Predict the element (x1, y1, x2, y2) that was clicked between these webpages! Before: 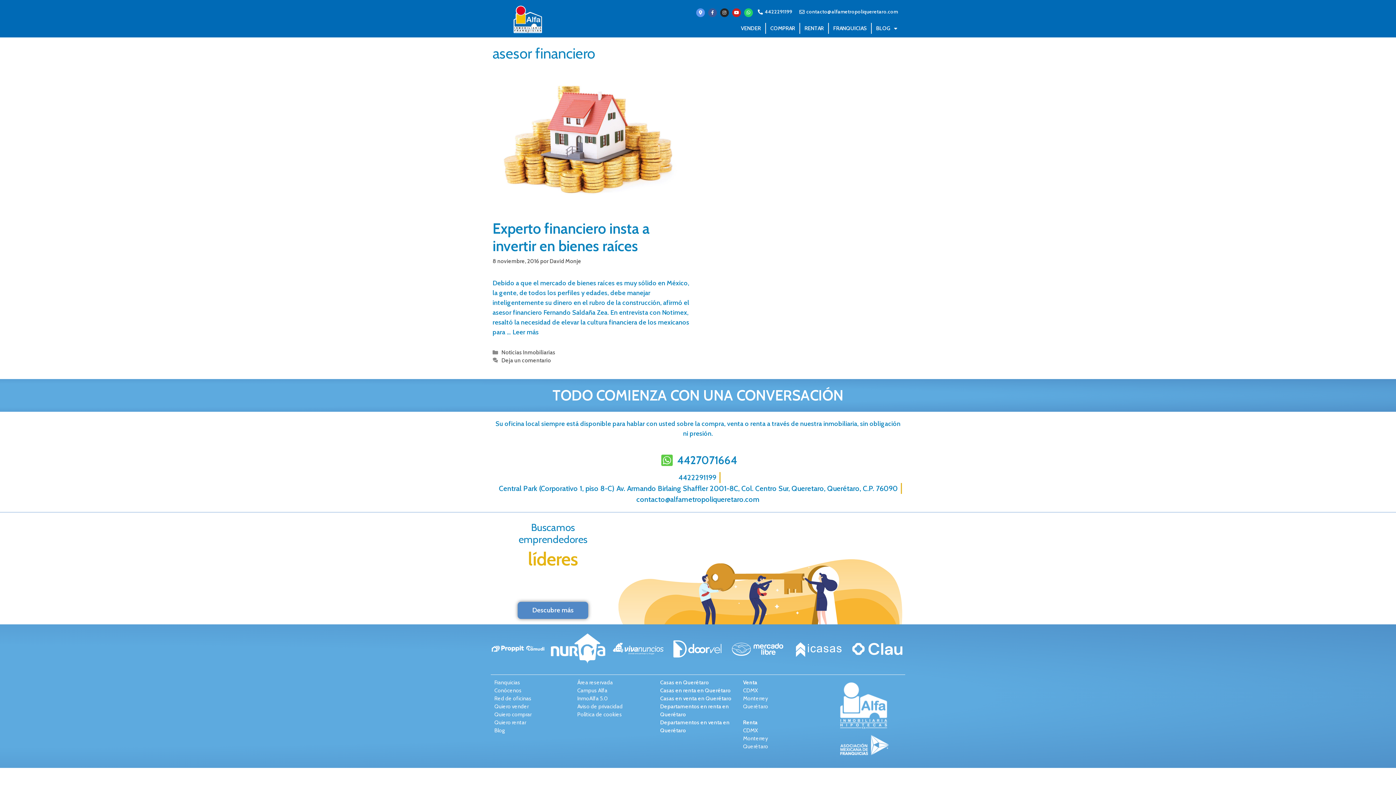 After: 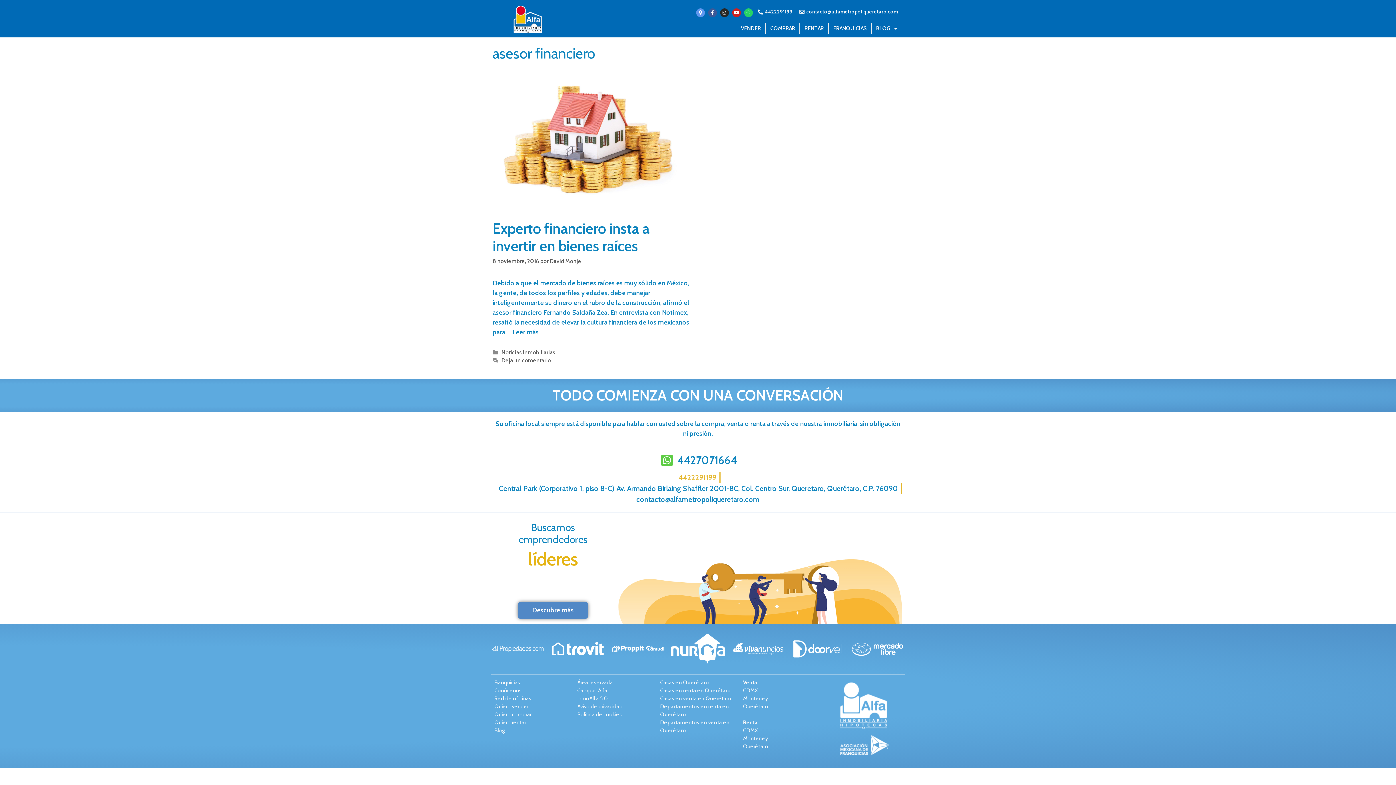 Action: label: 4422291199 bbox: (678, 472, 716, 483)